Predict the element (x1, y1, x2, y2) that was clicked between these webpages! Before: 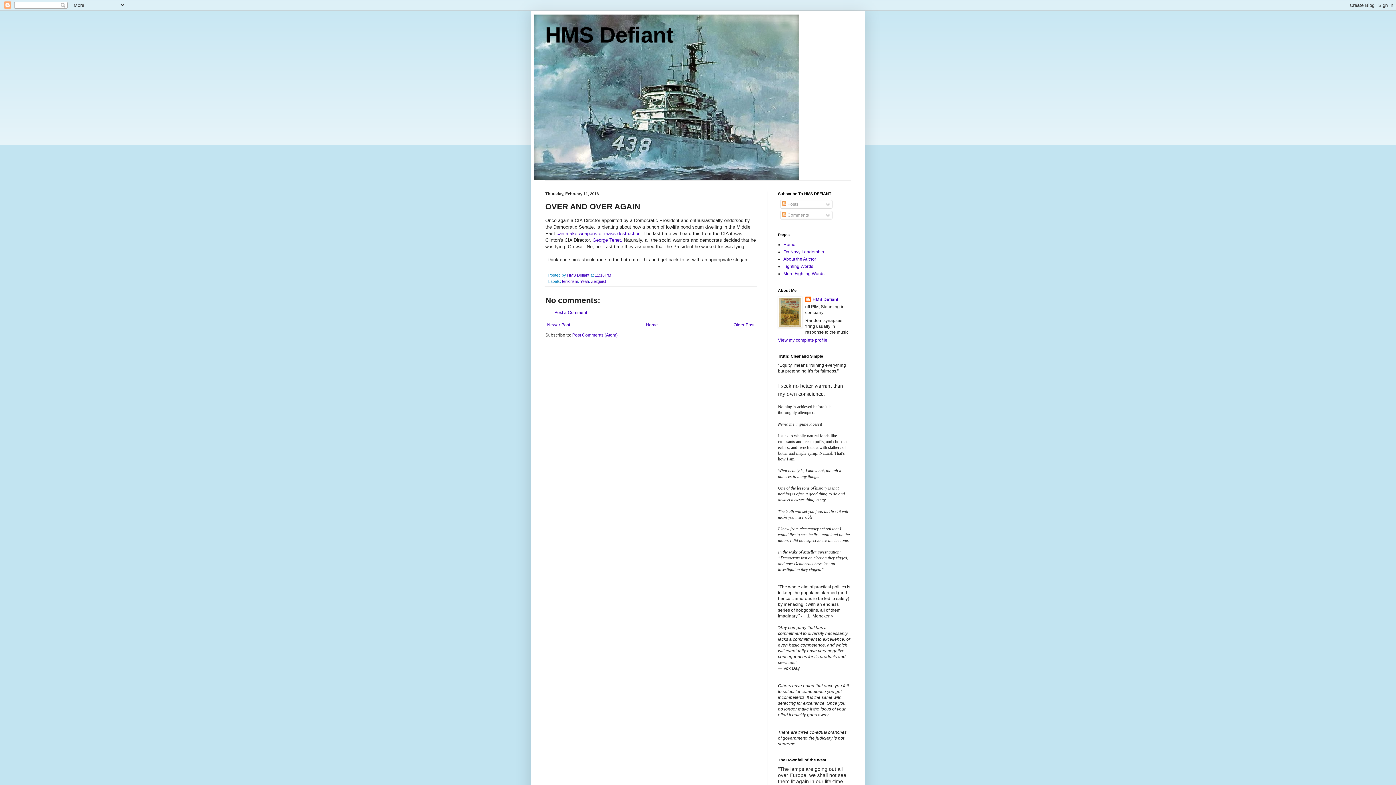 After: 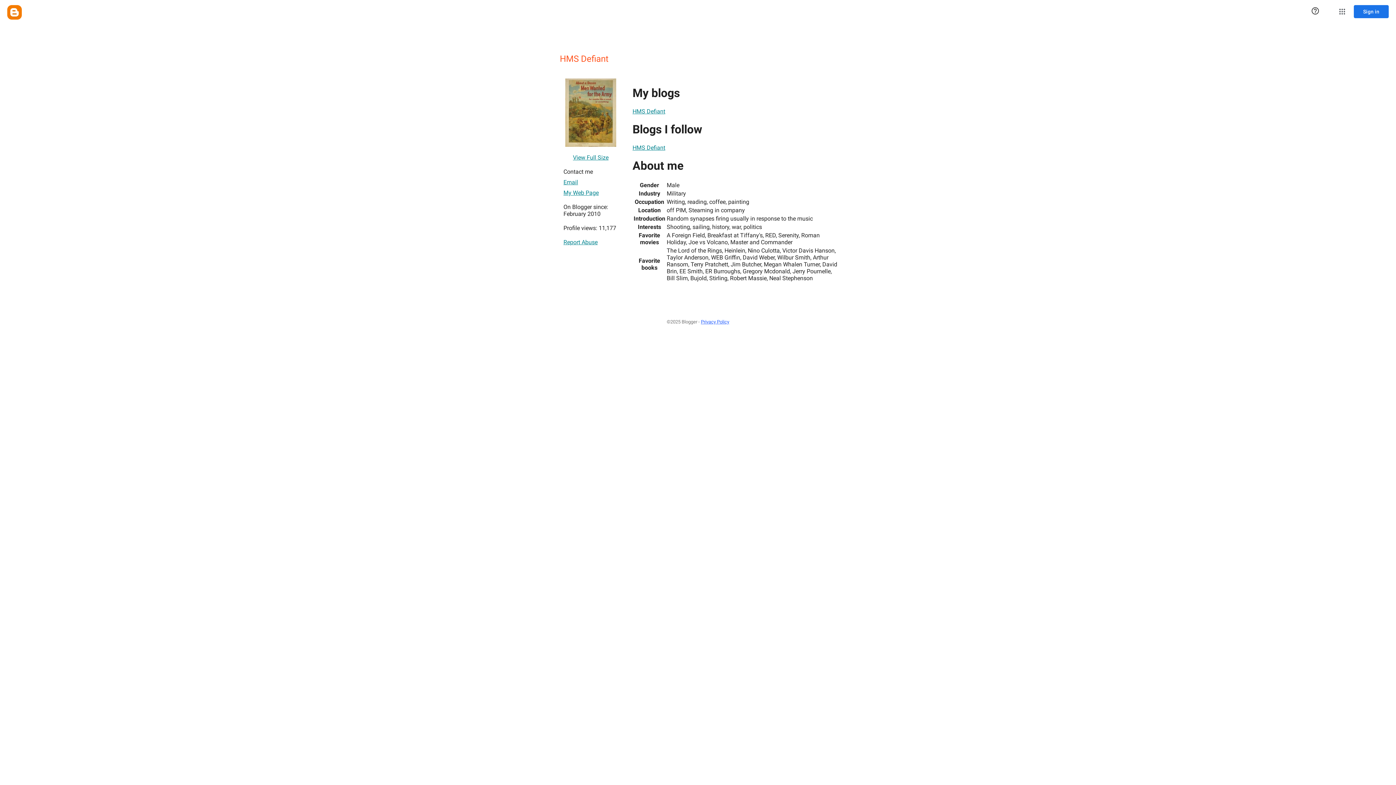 Action: label: View my complete profile bbox: (778, 337, 827, 342)